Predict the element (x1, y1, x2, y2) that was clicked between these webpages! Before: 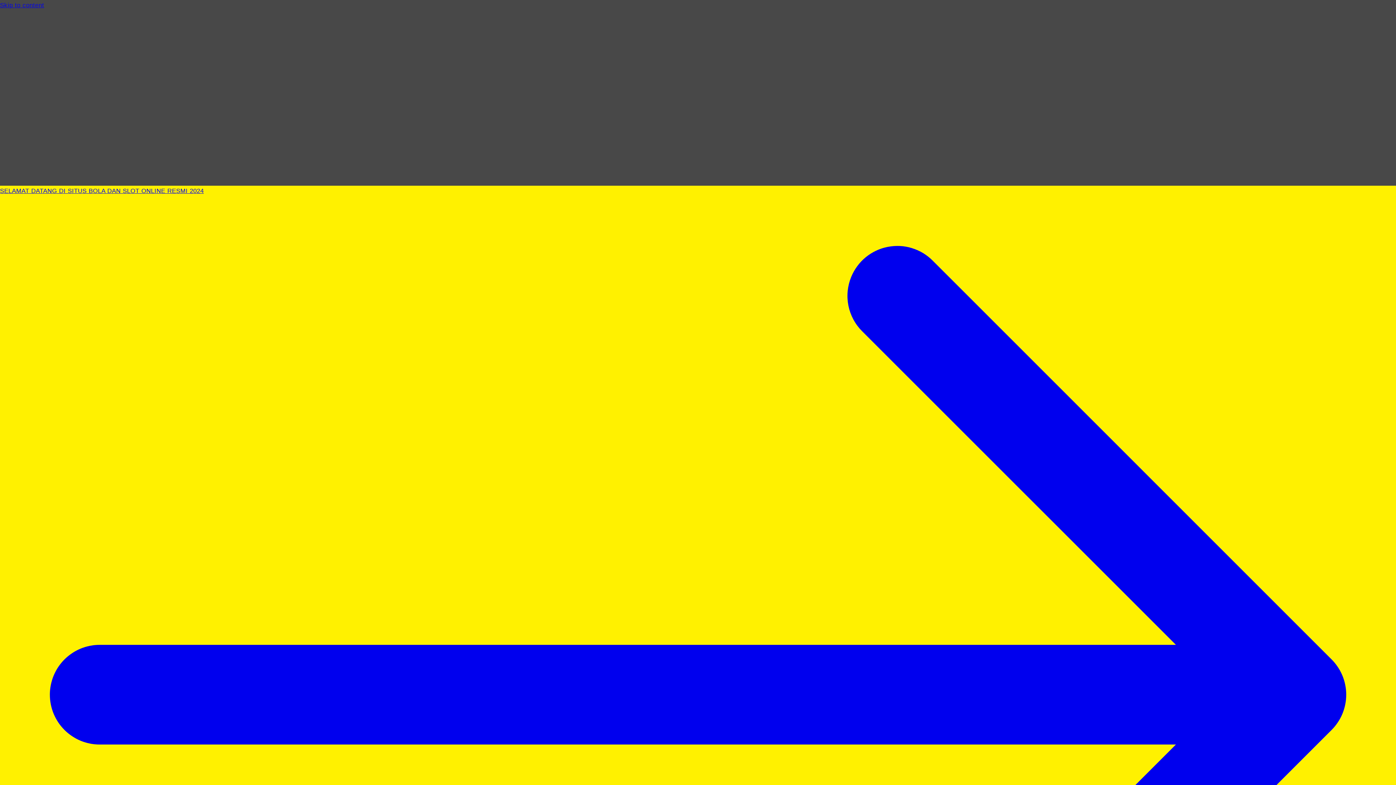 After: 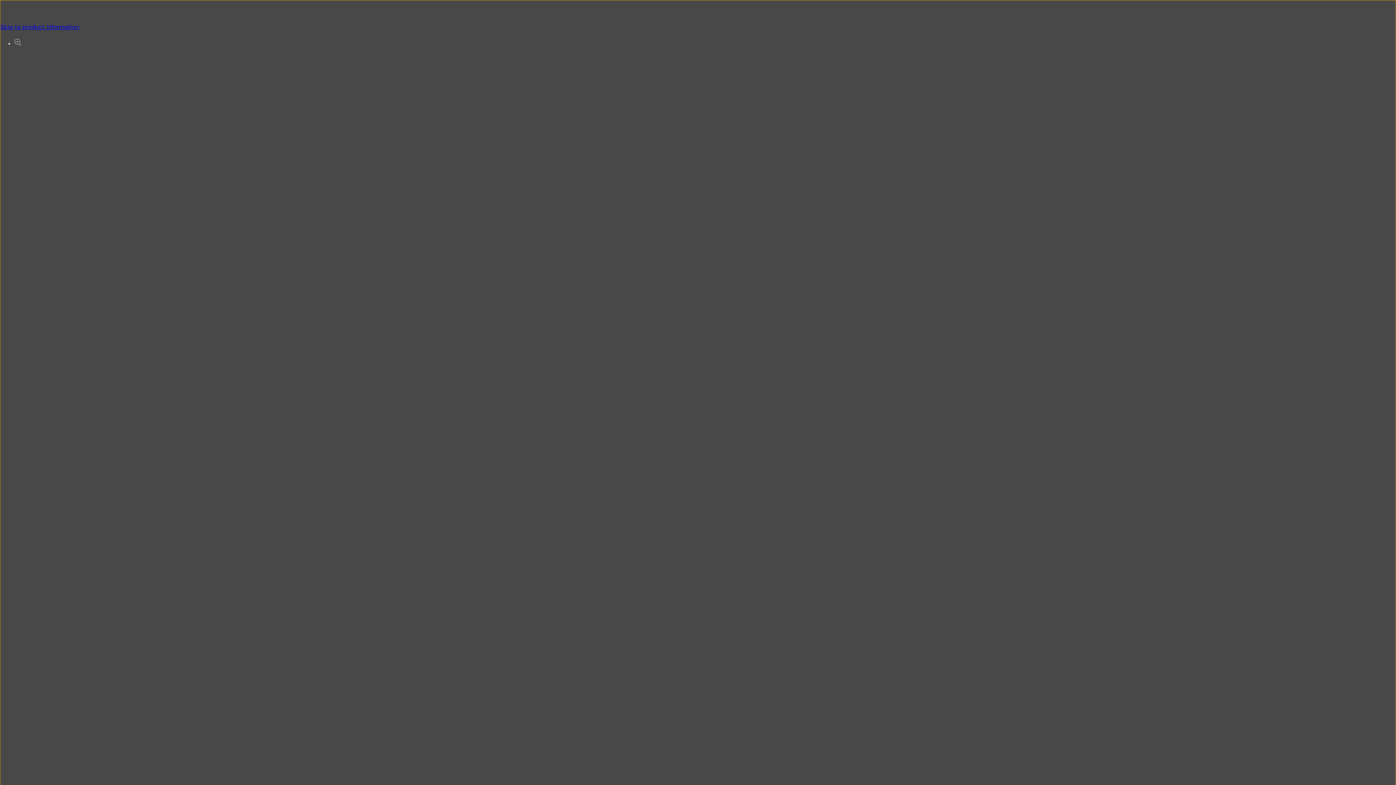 Action: bbox: (0, 0, 1396, 10) label: Skip to content